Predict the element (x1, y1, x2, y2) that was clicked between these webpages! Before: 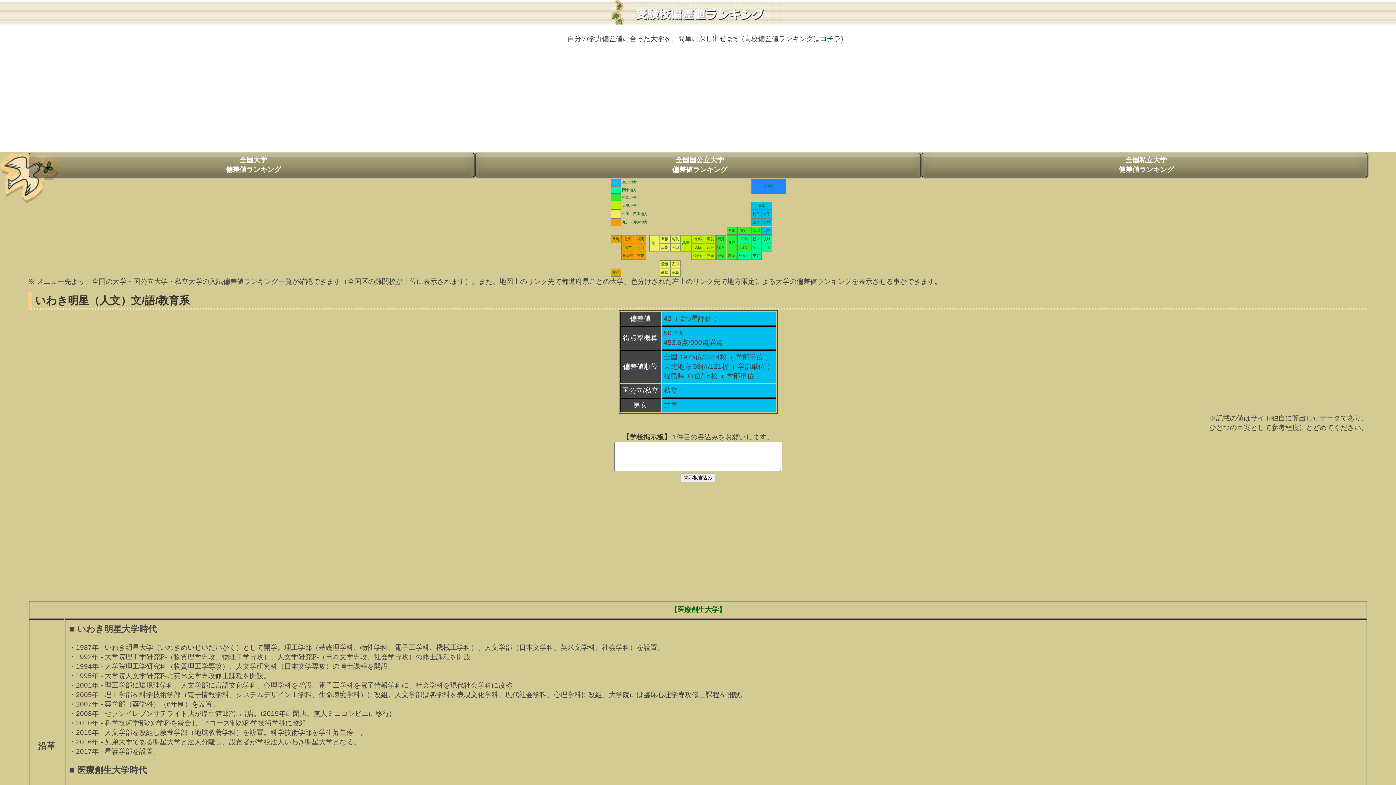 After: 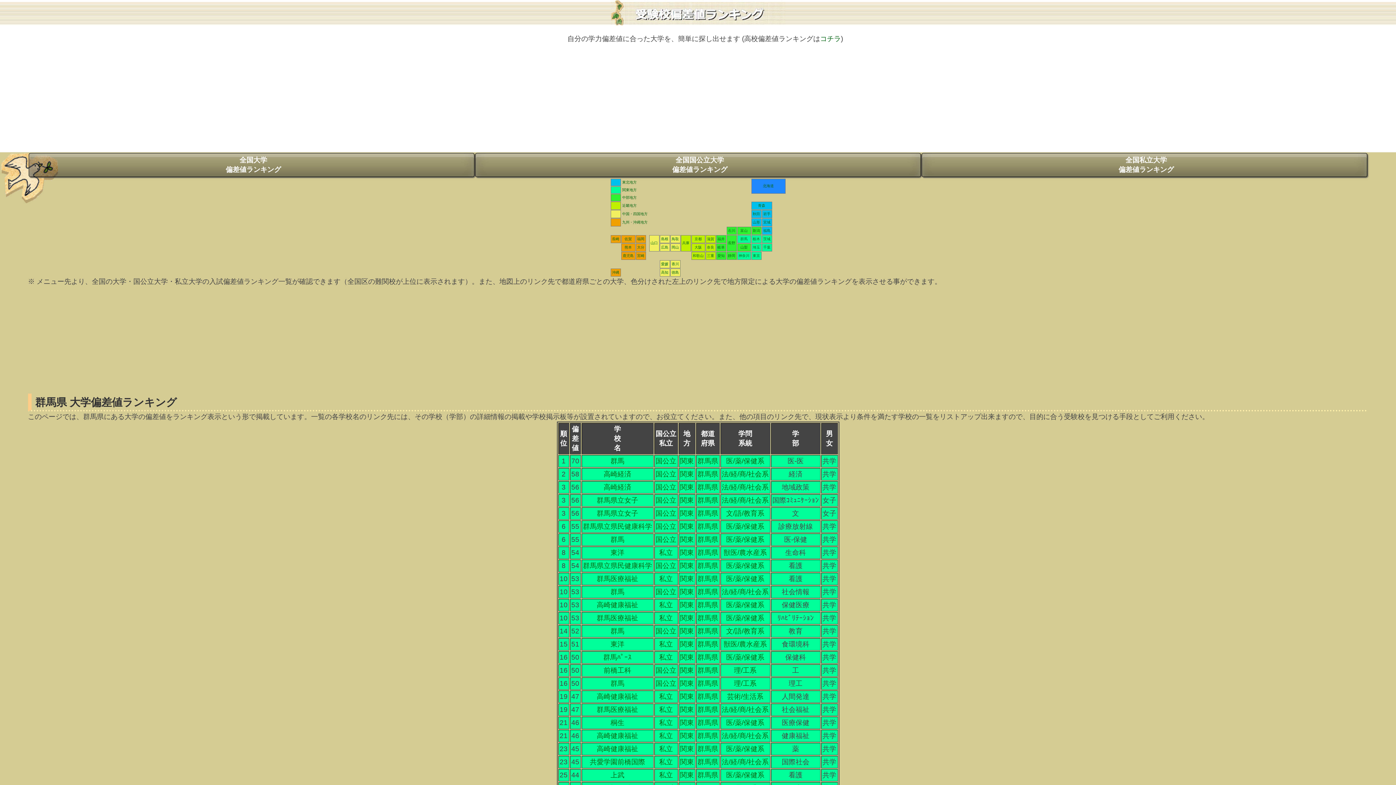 Action: label: 群馬 bbox: (740, 237, 747, 241)